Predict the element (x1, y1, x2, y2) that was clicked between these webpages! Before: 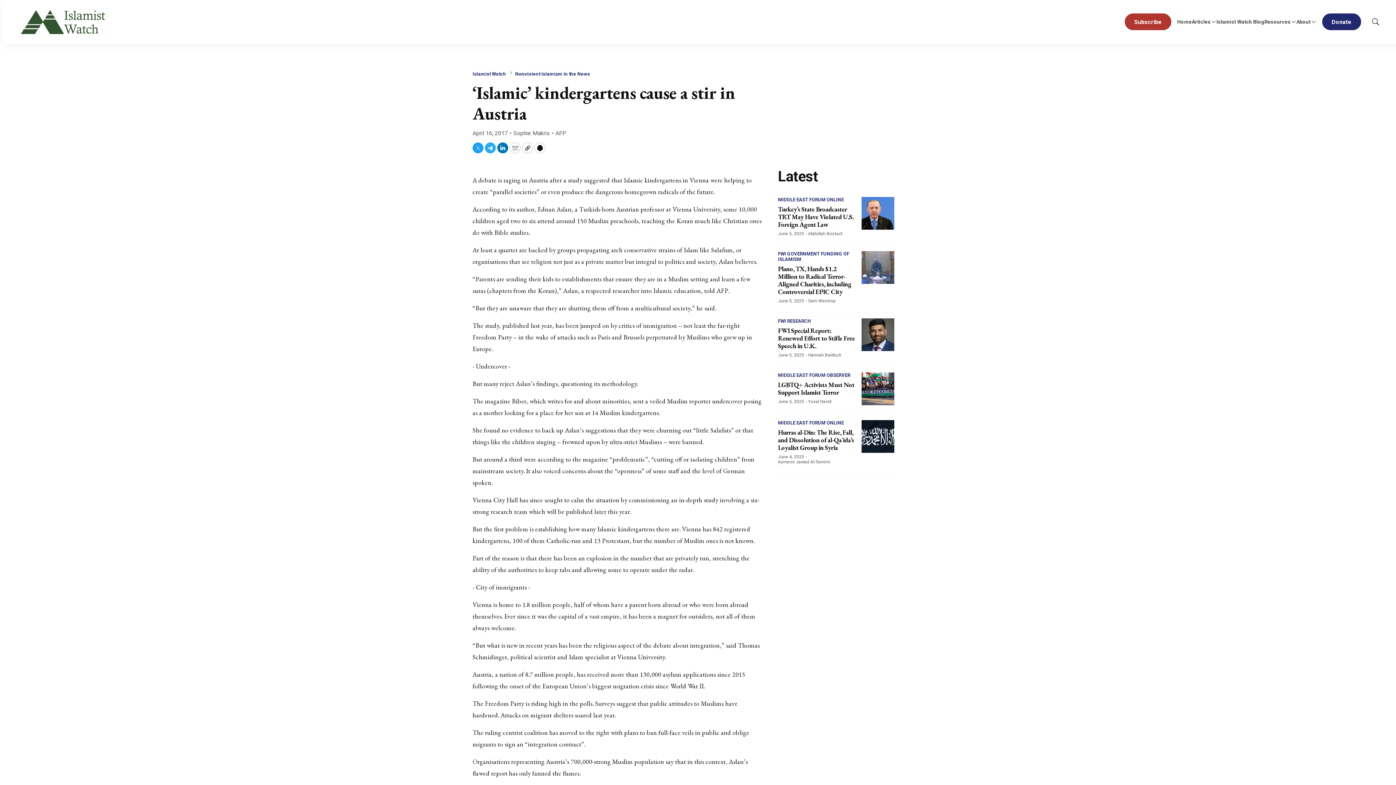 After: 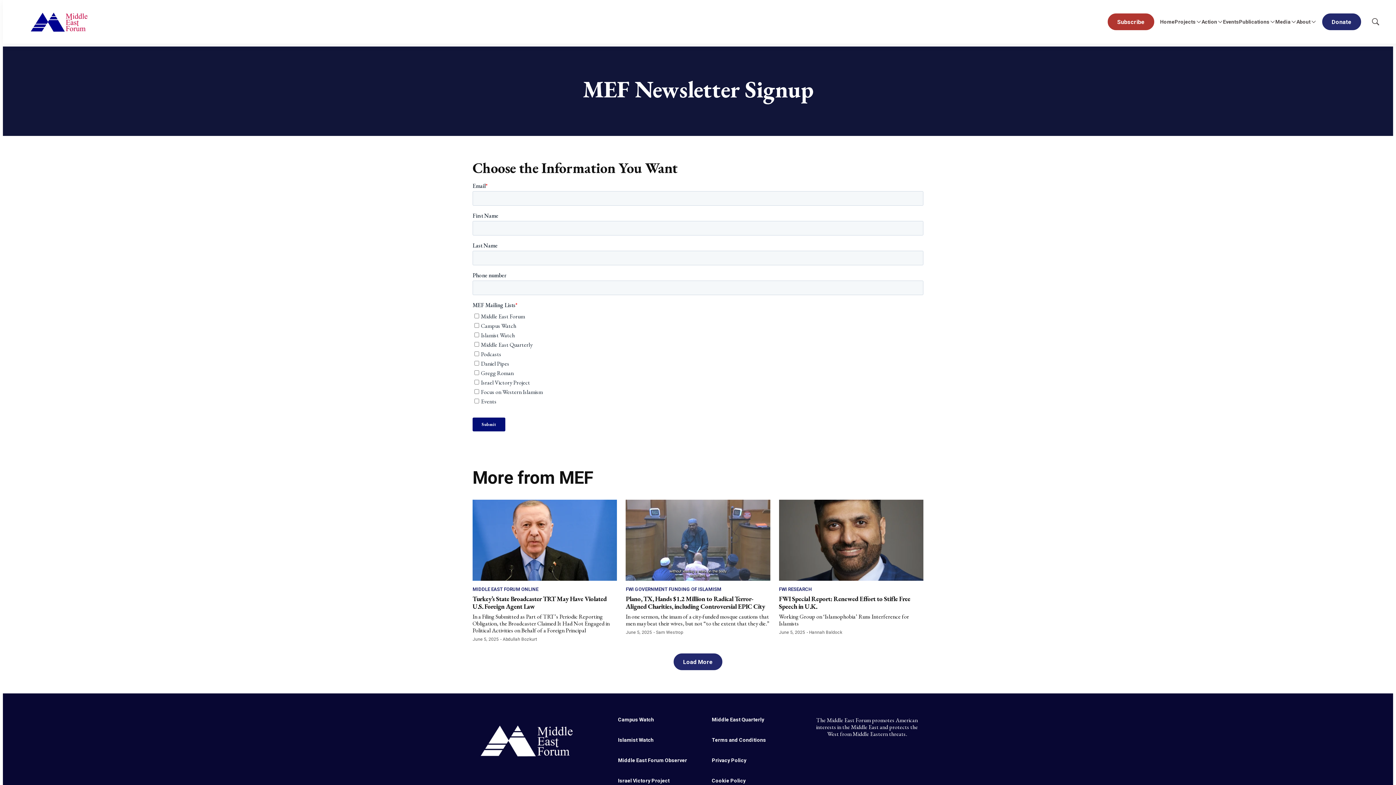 Action: bbox: (1125, 13, 1171, 30) label: Subscribe